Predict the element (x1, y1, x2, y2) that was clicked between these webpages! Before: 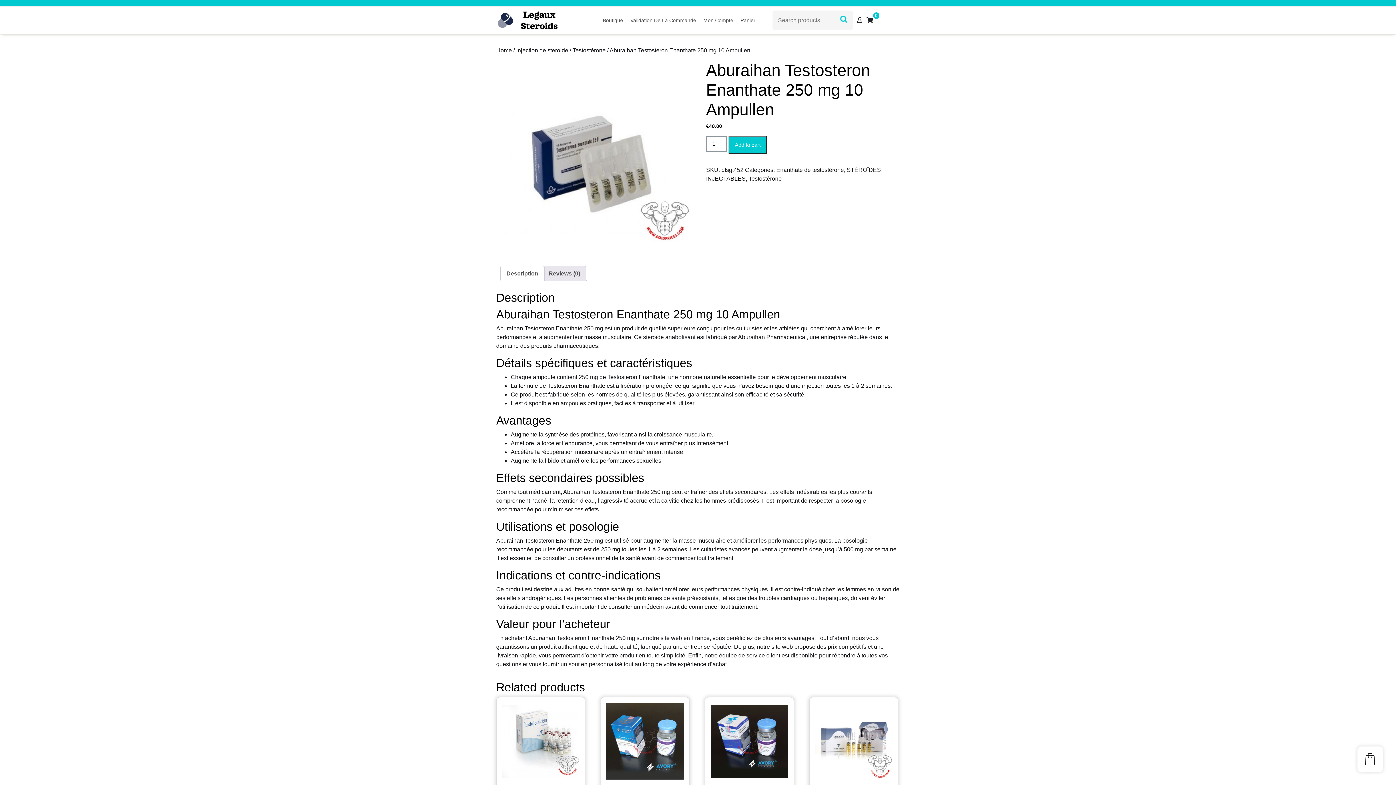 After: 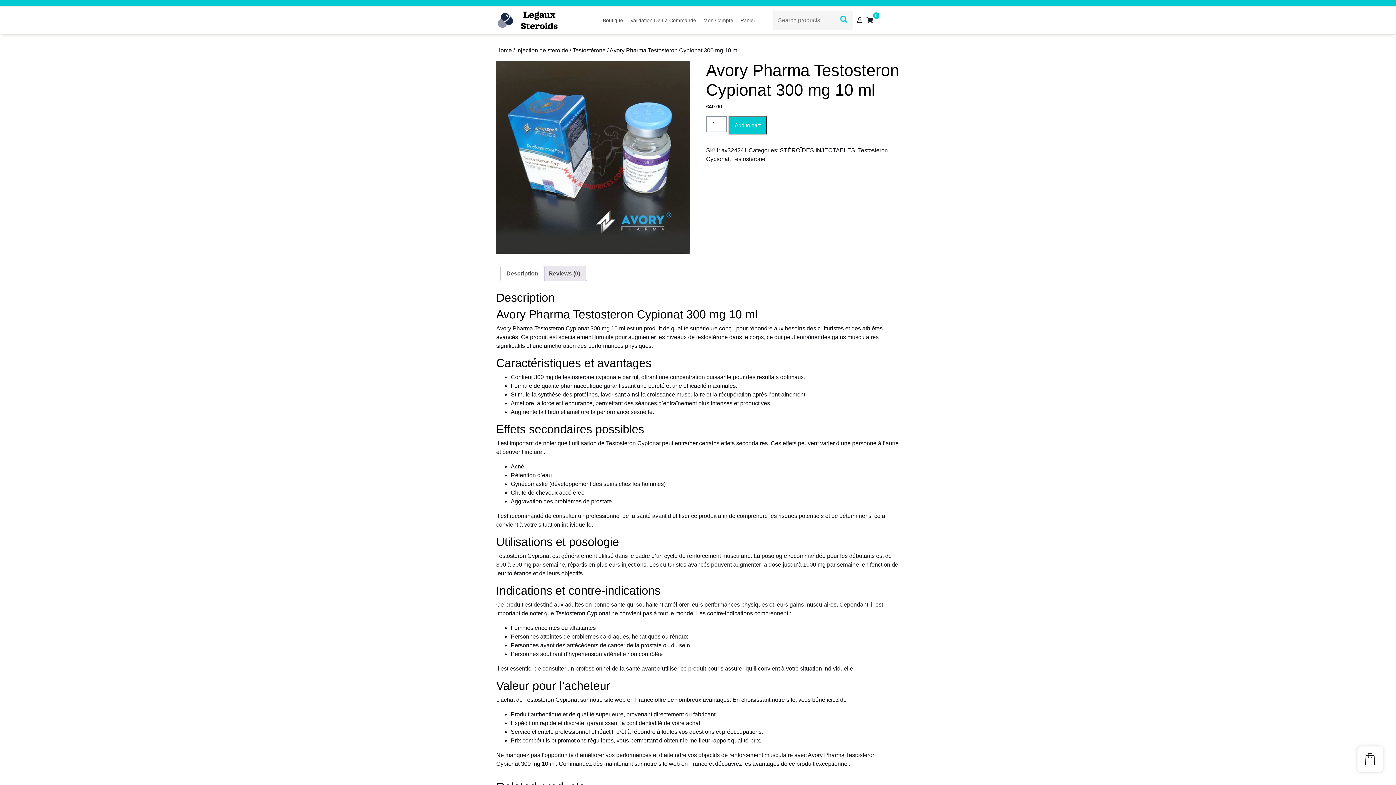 Action: label: Avory Pharma Testosteron Cypionat 300 mg 10 ml
€40.00 bbox: (606, 703, 683, 810)